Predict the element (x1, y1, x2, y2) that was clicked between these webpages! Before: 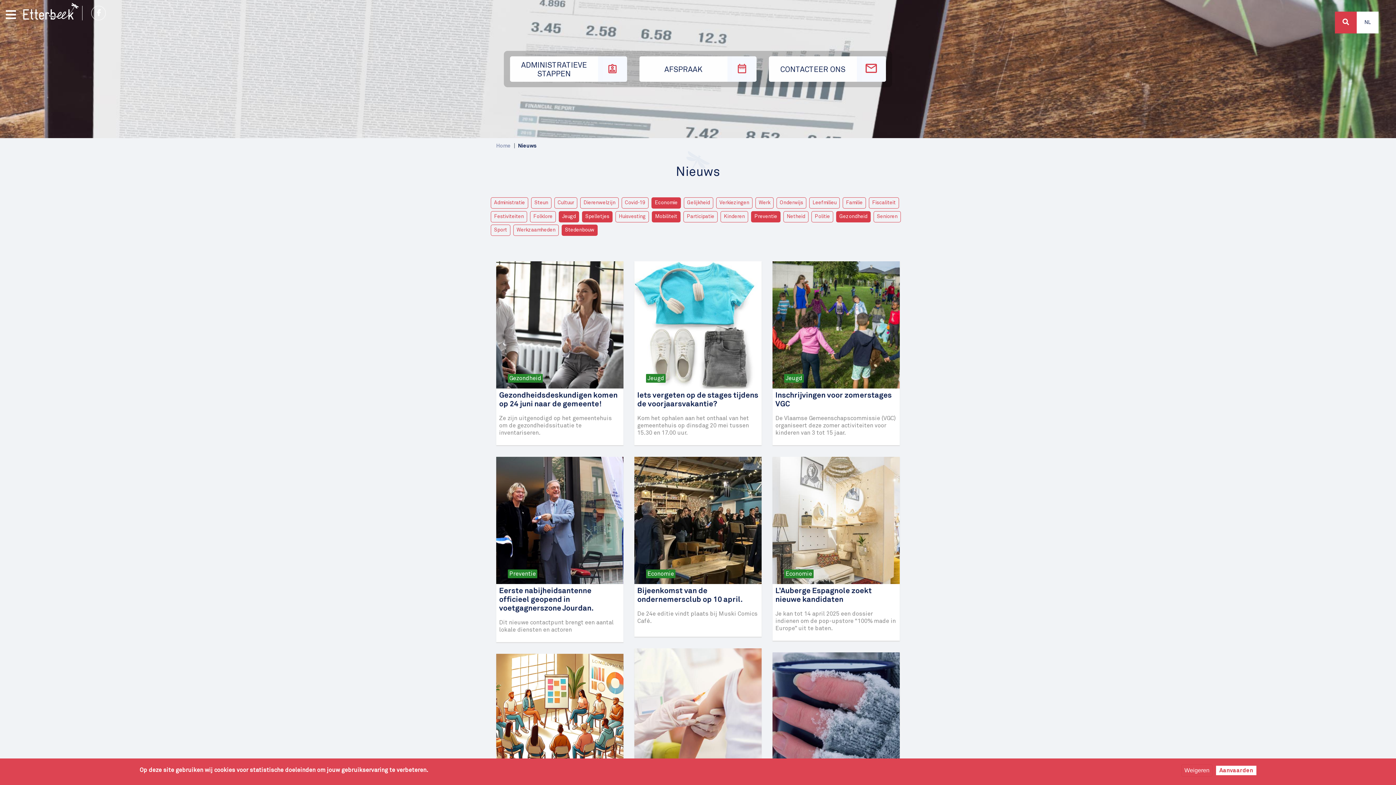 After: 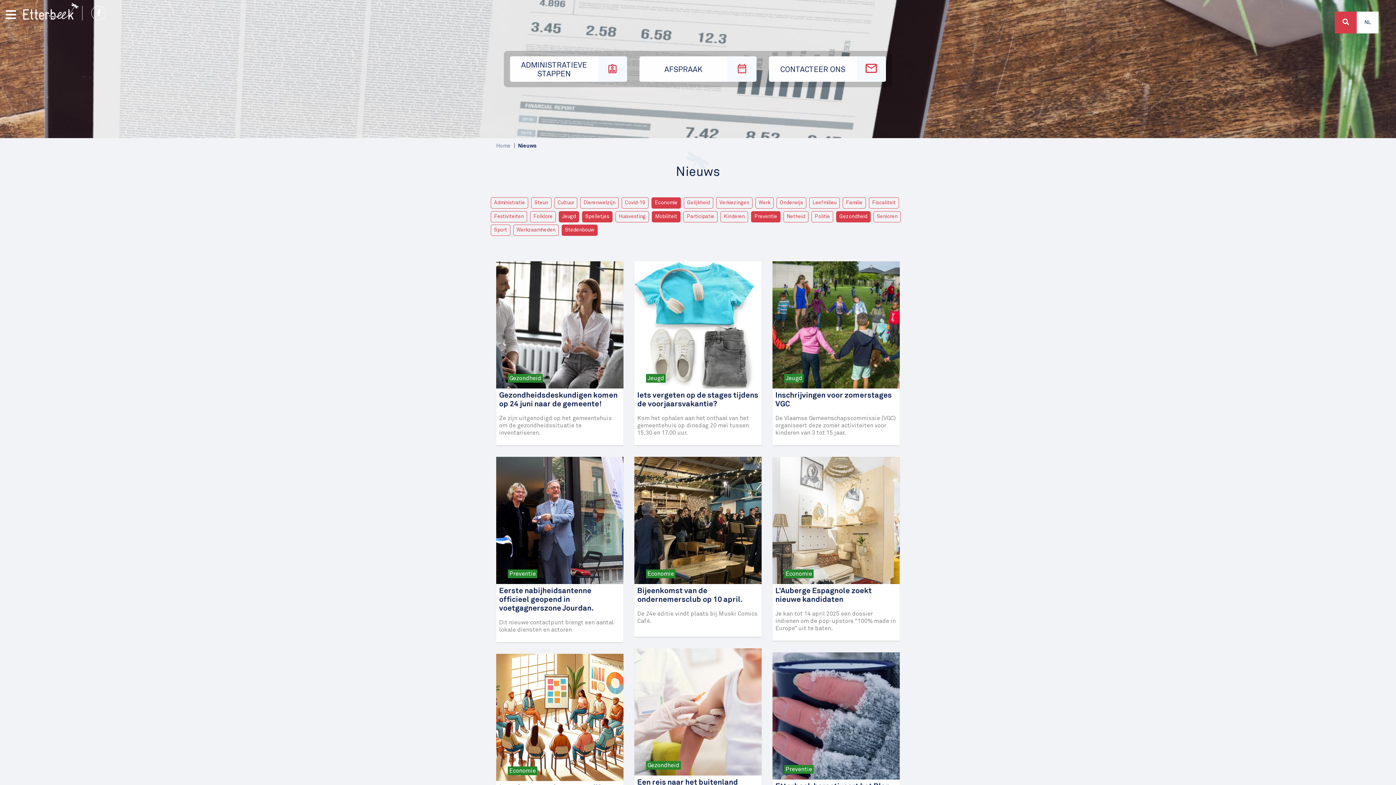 Action: label: Weigeren bbox: (1181, 764, 1213, 777)